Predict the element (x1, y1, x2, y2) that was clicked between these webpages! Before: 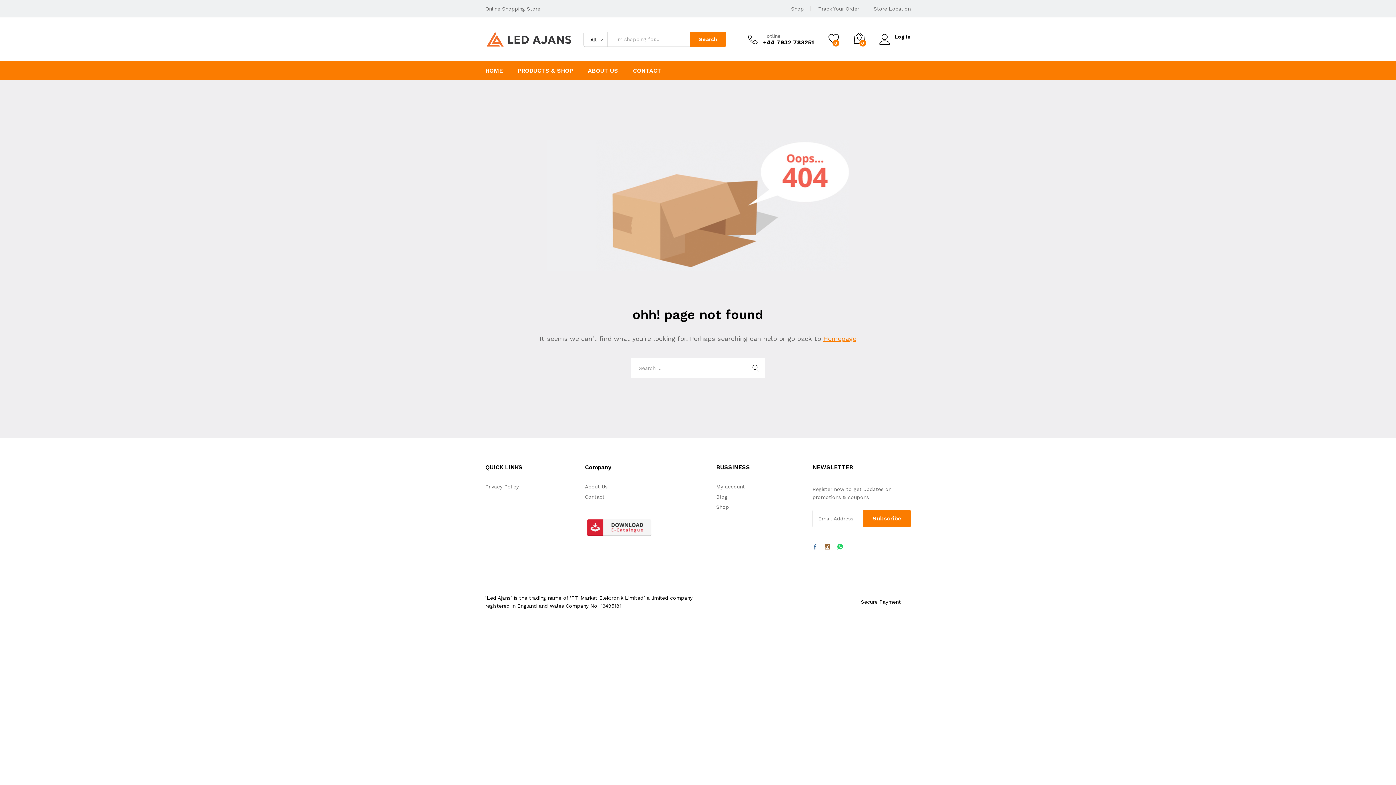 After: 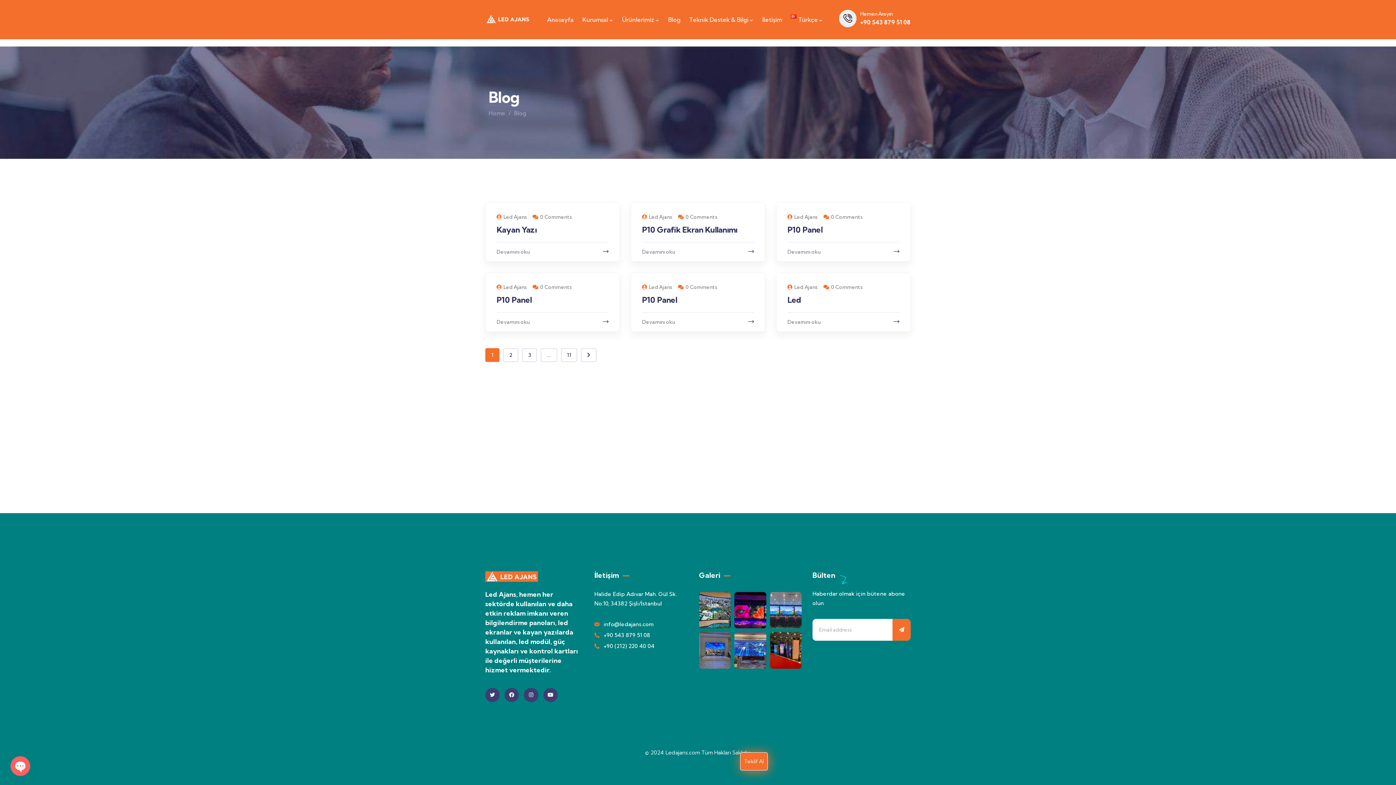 Action: label: Blog bbox: (716, 494, 727, 500)